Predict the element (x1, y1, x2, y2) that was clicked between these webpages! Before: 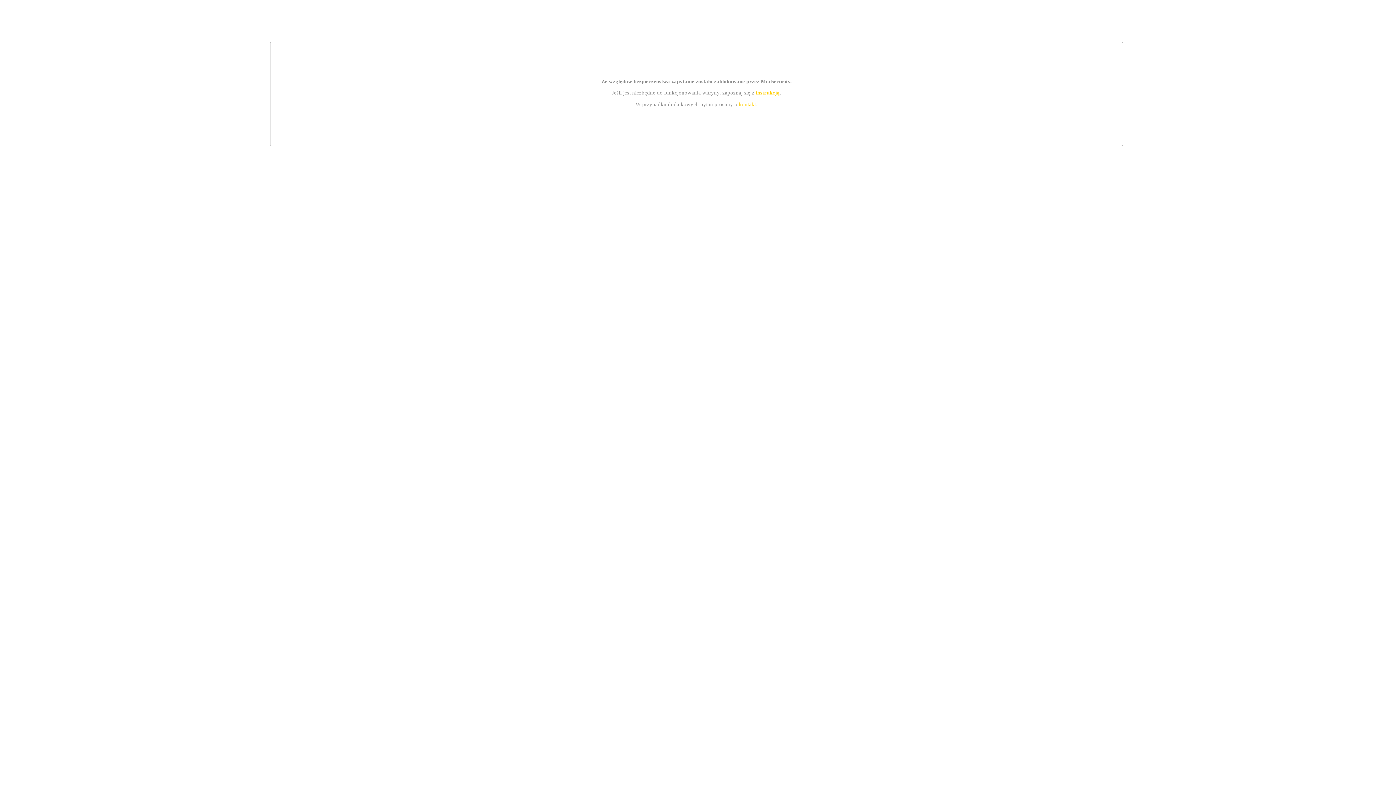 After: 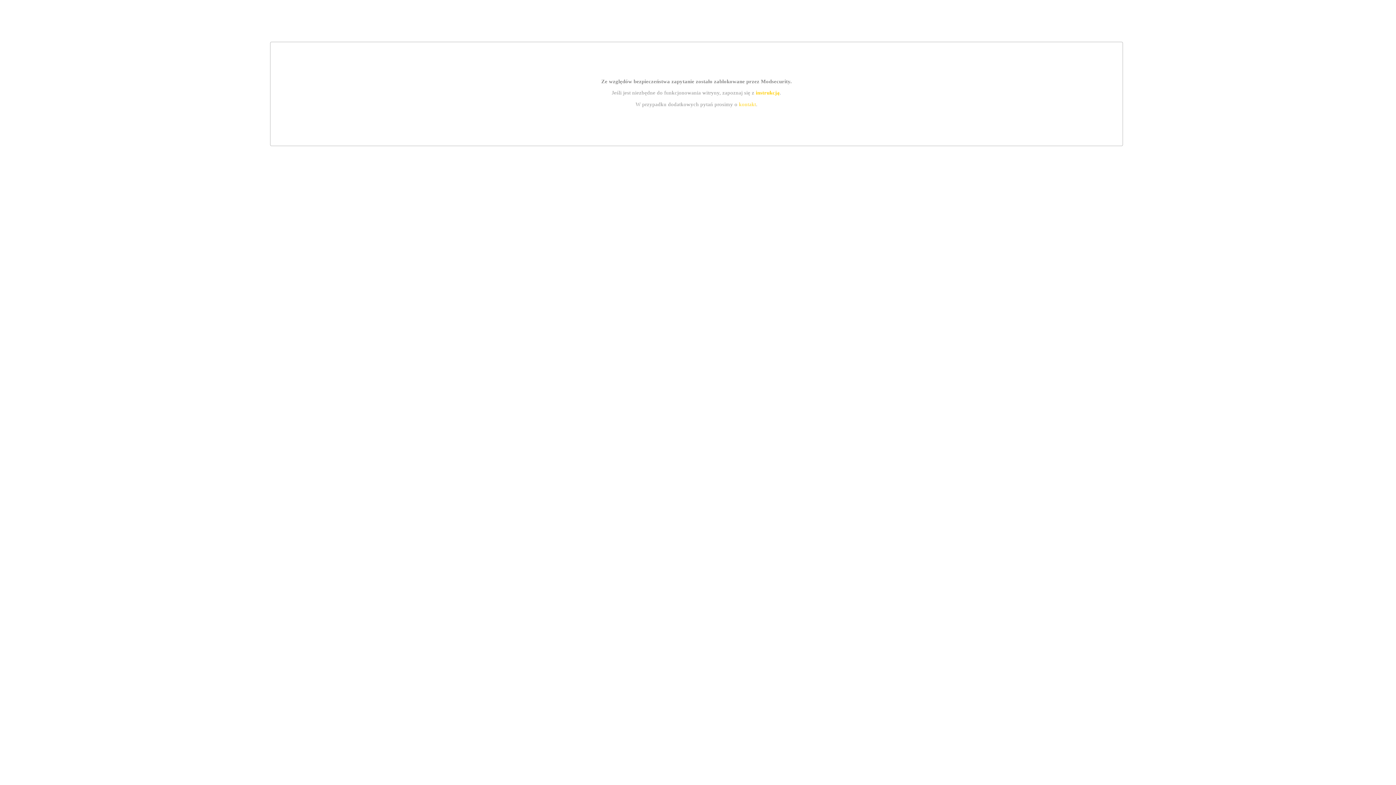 Action: label: kontakt bbox: (739, 101, 756, 107)